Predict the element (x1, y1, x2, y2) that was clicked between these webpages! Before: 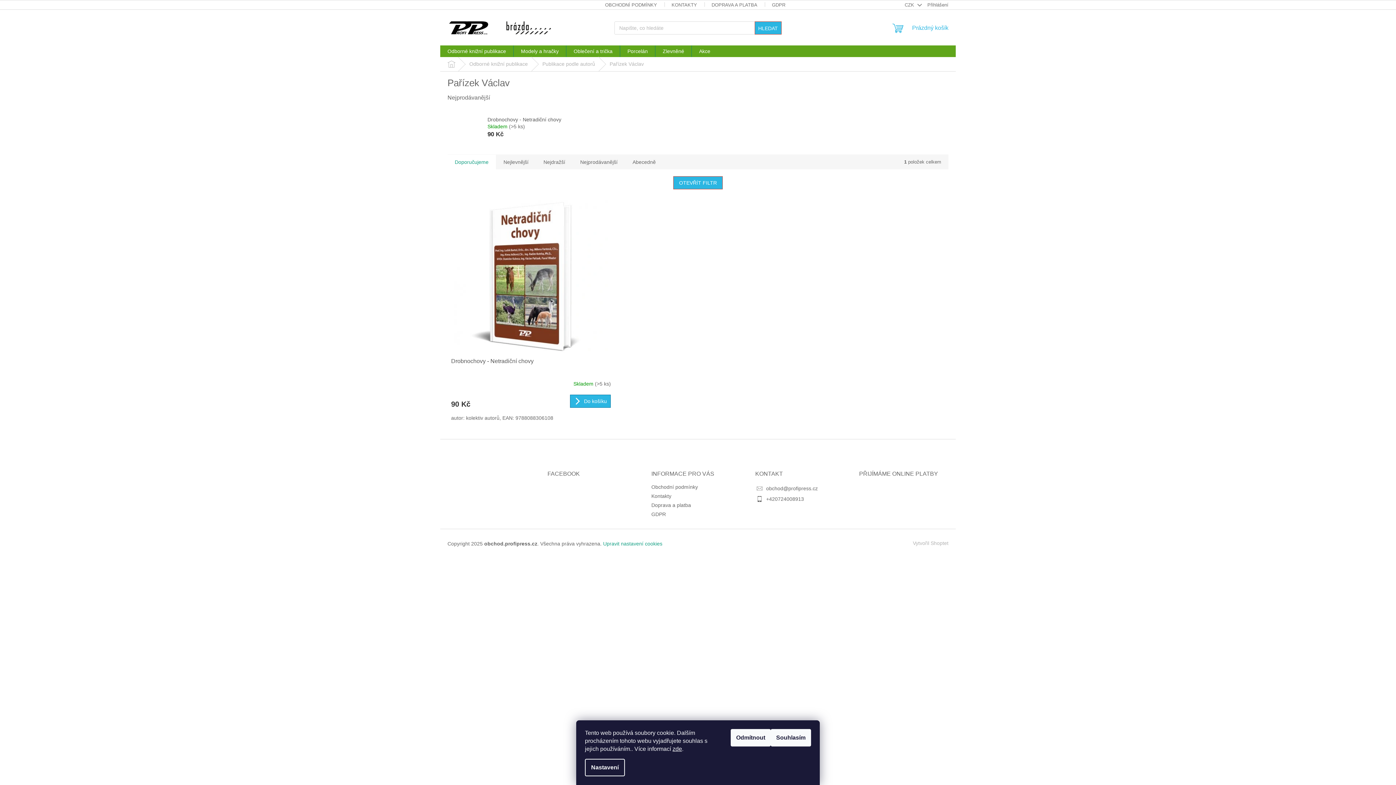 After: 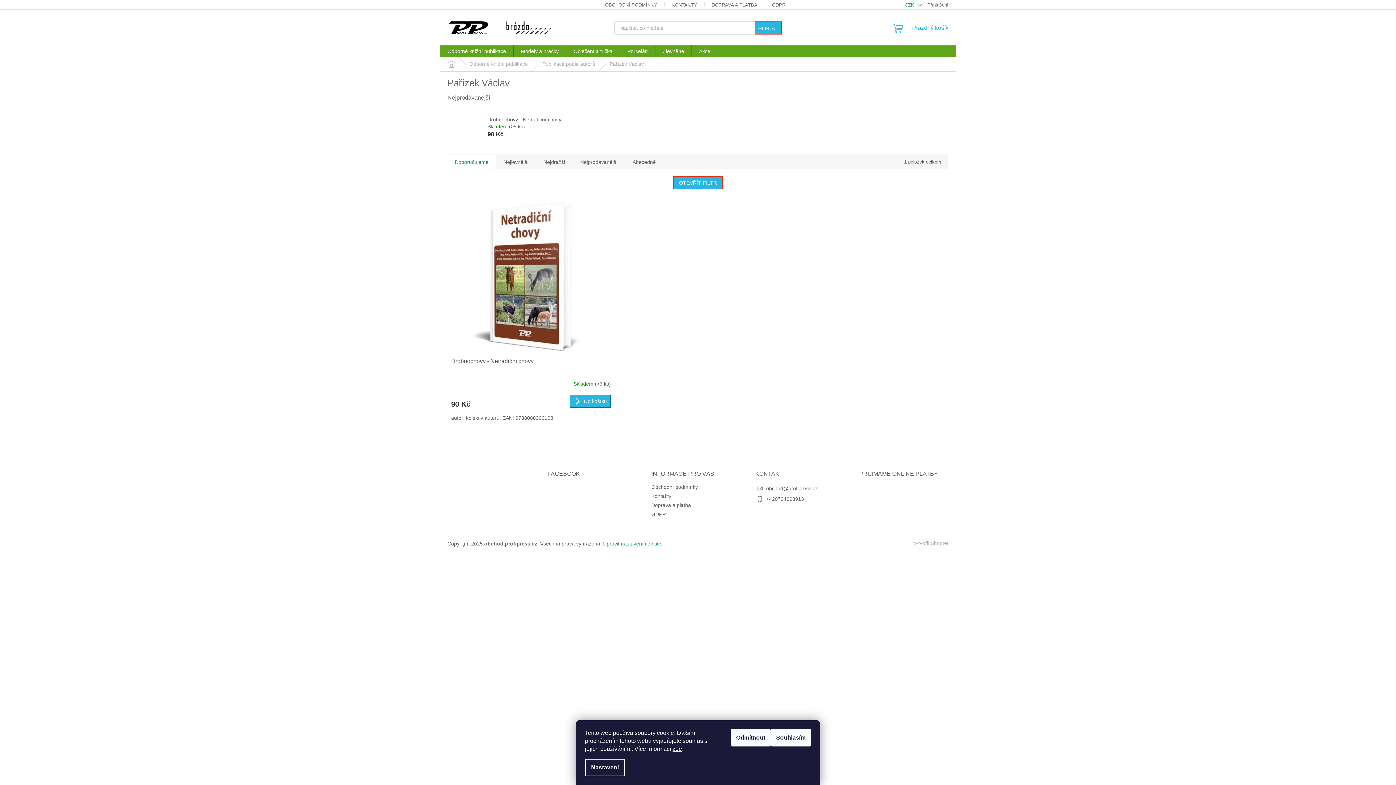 Action: label: CZK  bbox: (902, 1, 923, 8)